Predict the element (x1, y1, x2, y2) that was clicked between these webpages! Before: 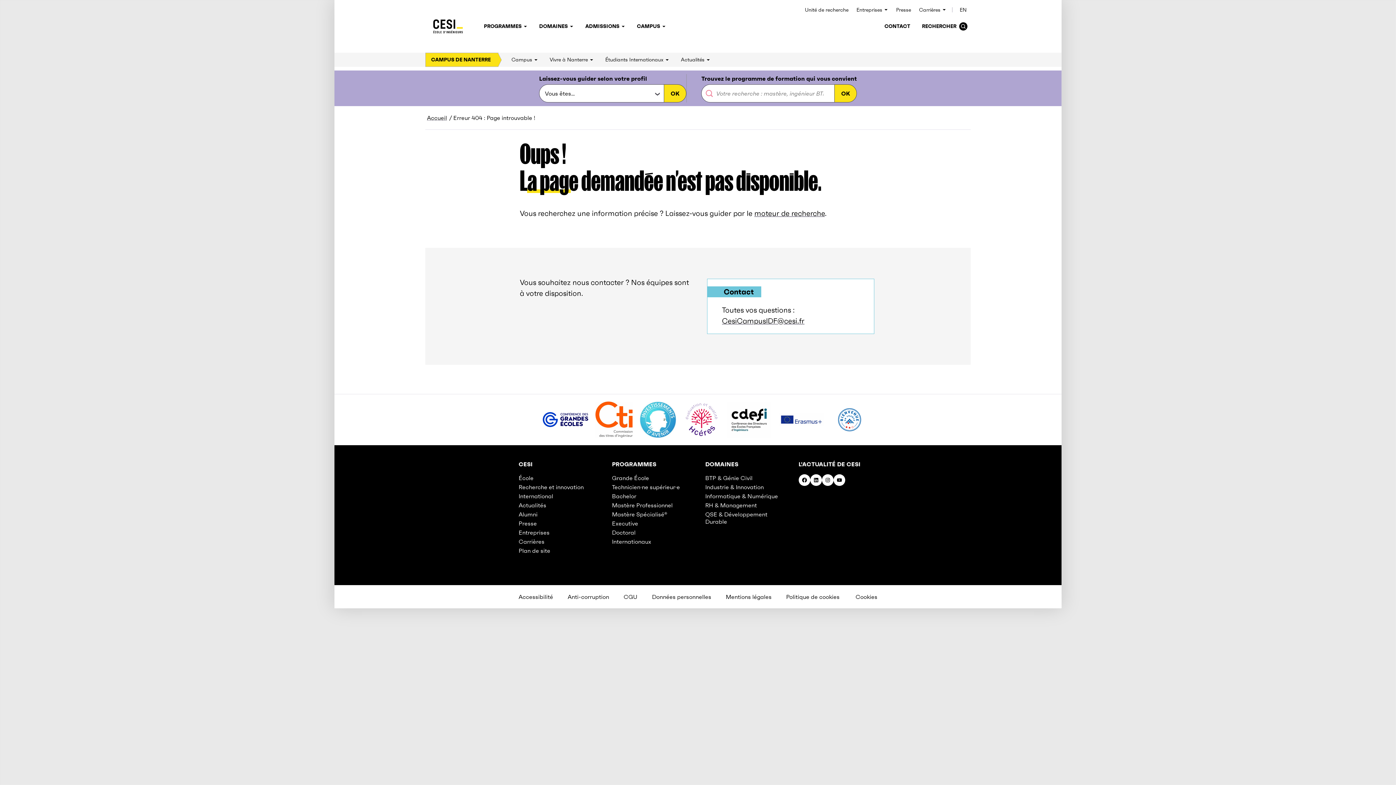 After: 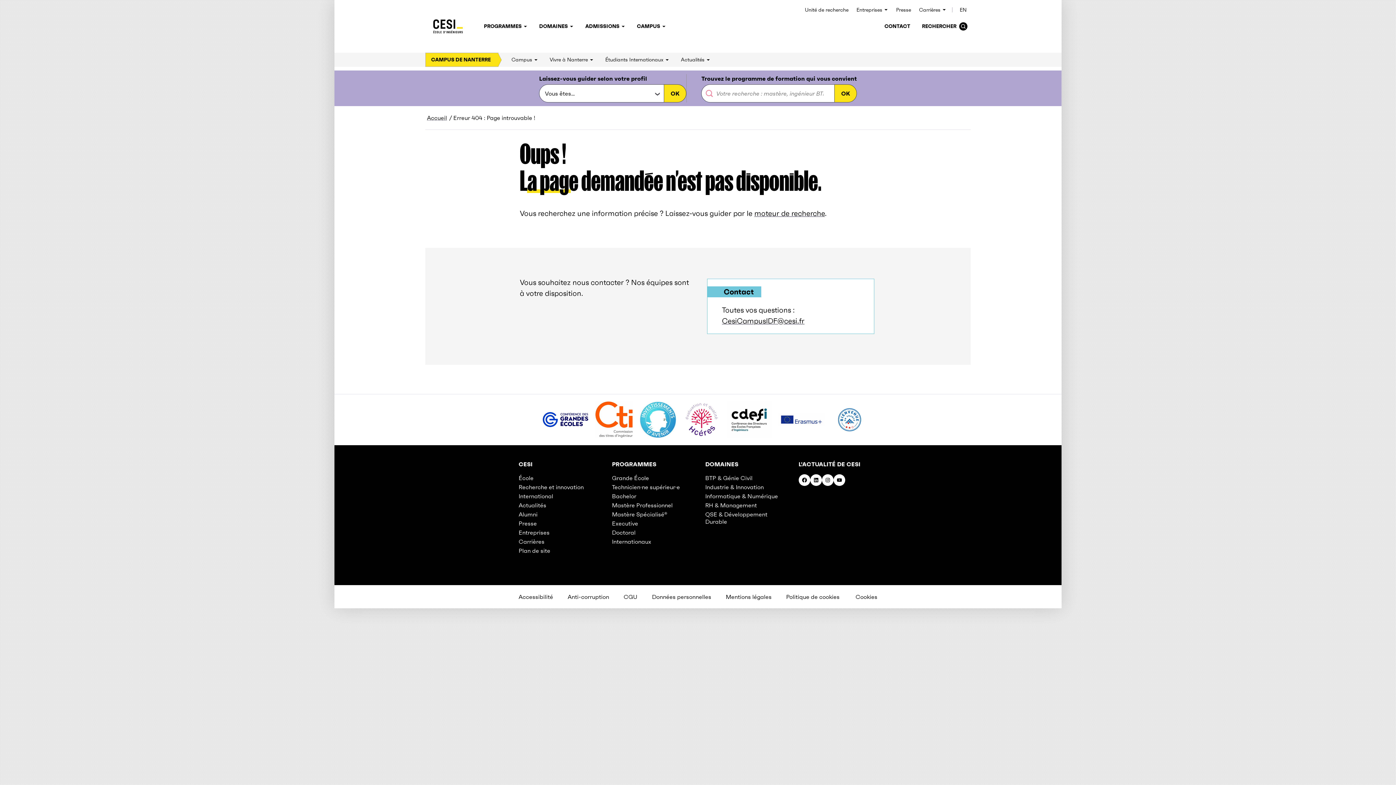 Action: bbox: (727, 401, 771, 437)